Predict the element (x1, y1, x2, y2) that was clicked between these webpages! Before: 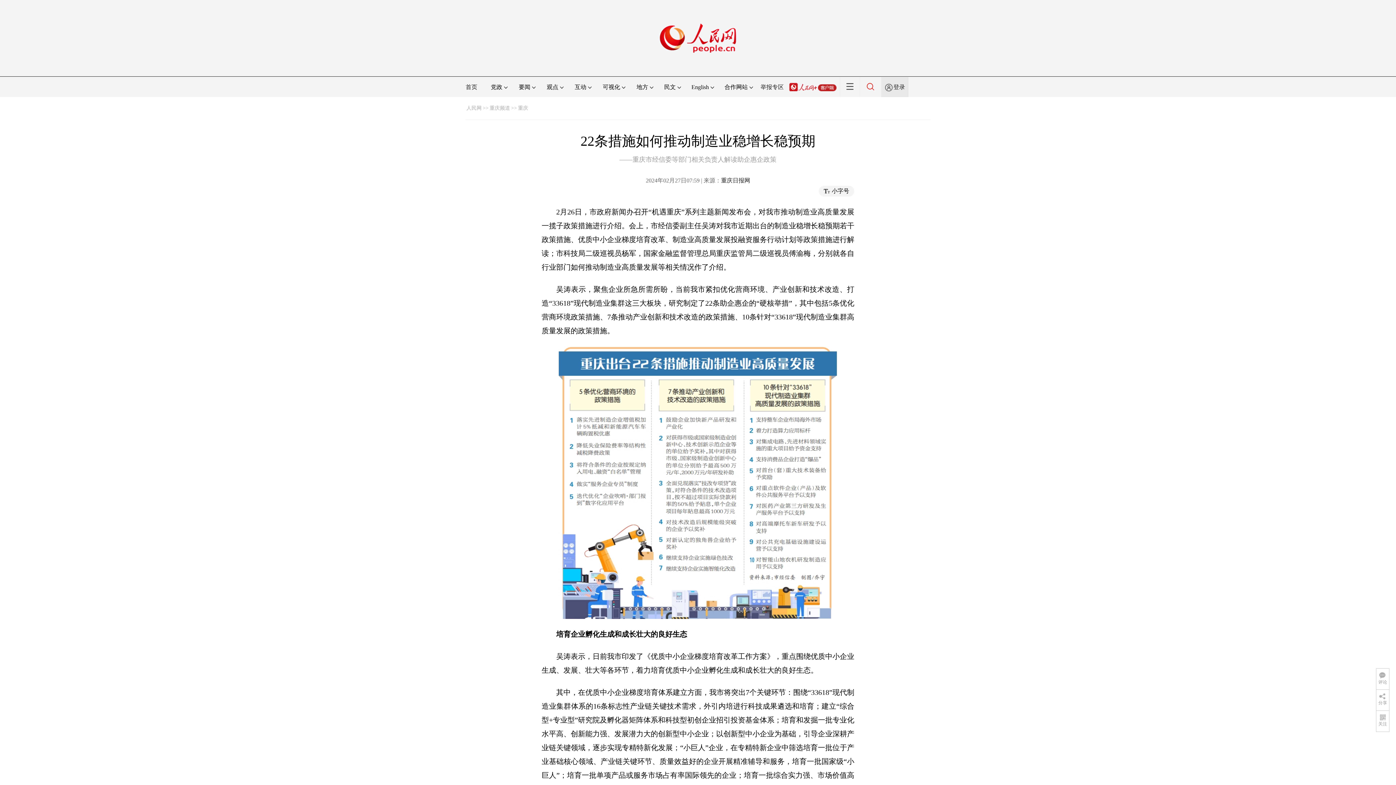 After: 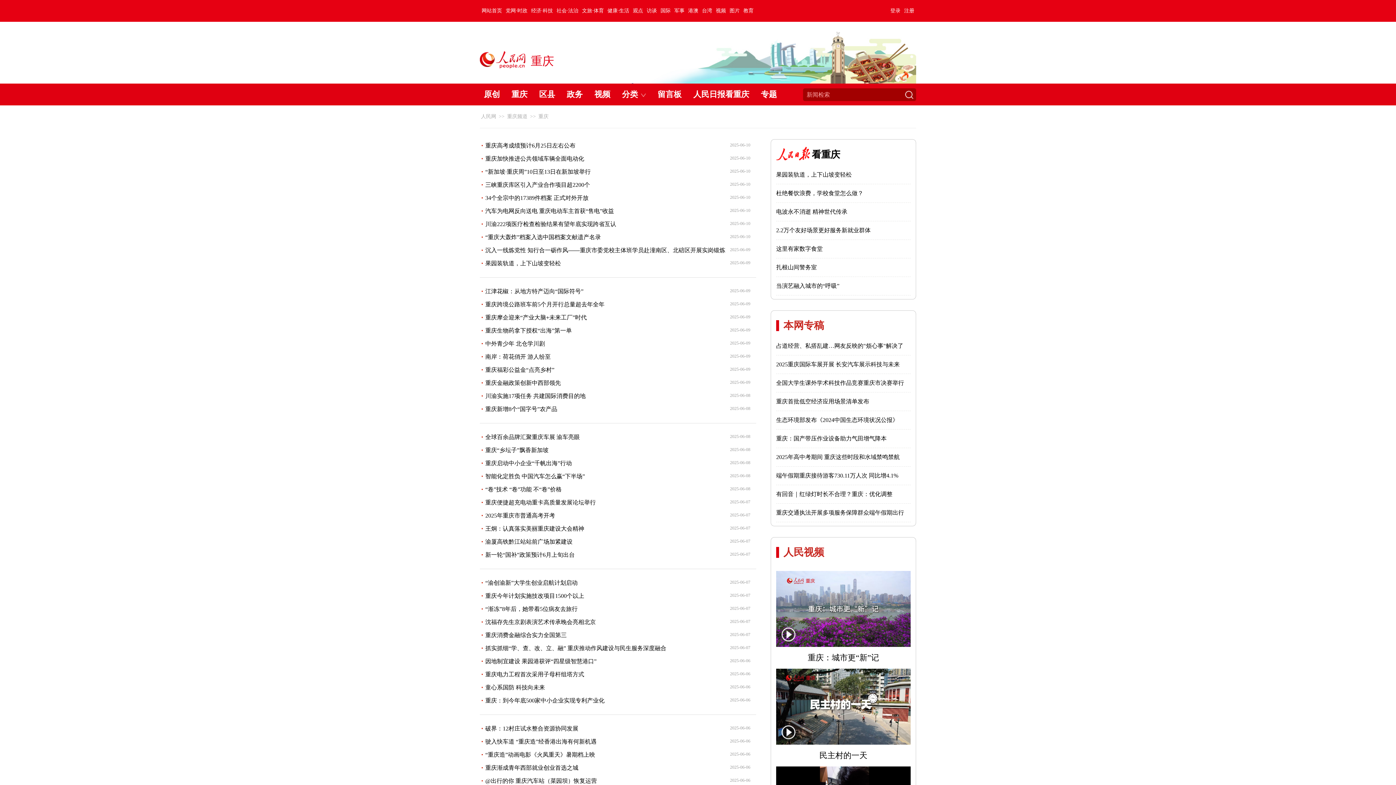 Action: label: 重庆 bbox: (518, 105, 528, 110)